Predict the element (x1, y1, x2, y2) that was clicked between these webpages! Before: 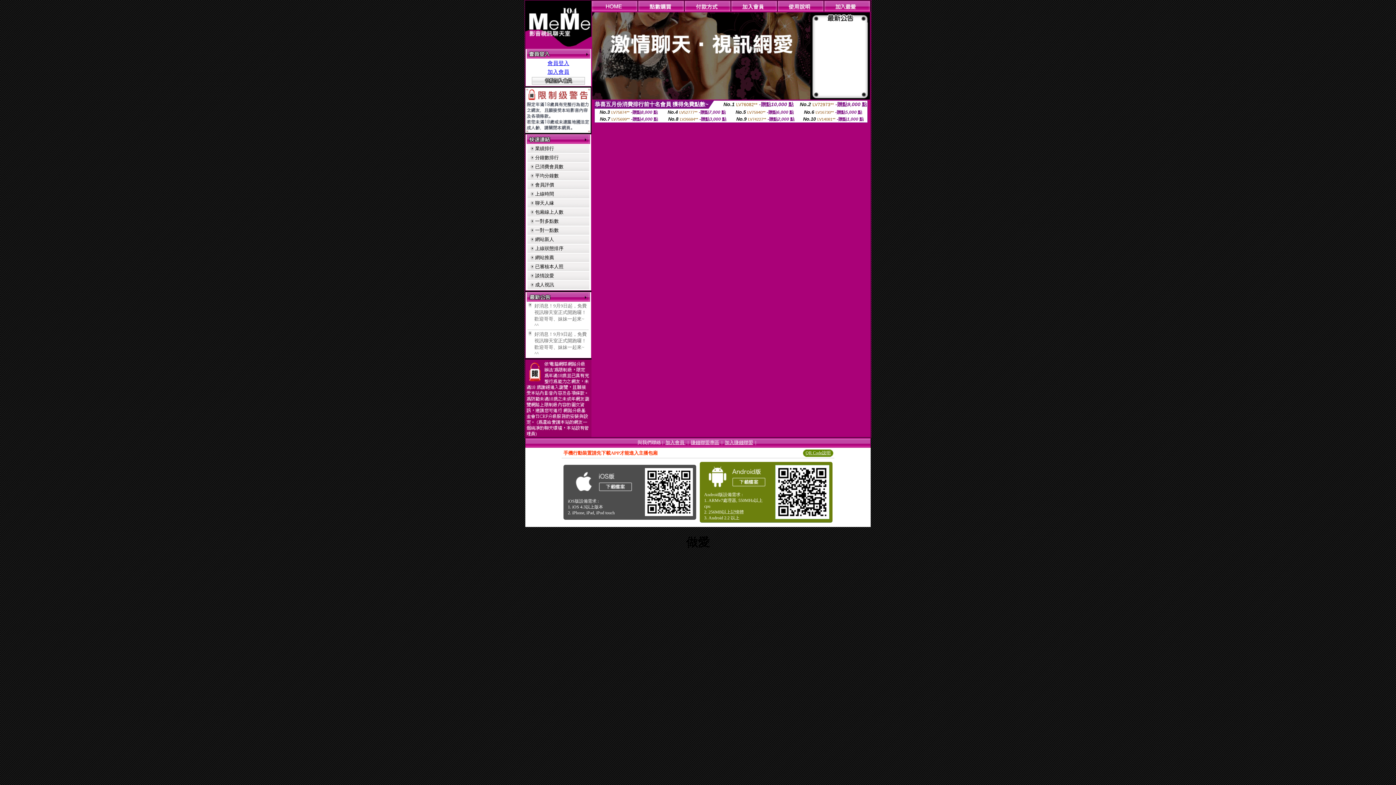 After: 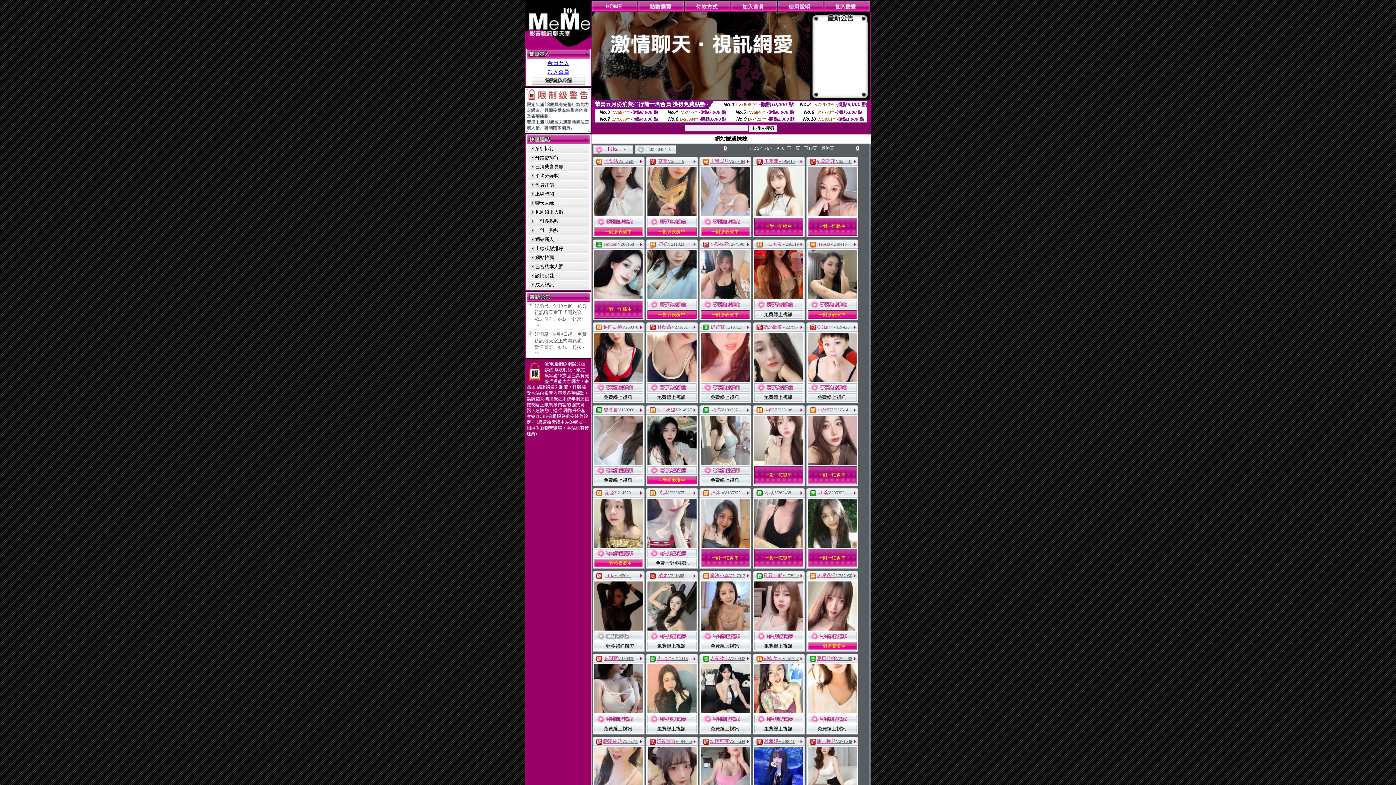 Action: bbox: (591, 6, 638, 12)